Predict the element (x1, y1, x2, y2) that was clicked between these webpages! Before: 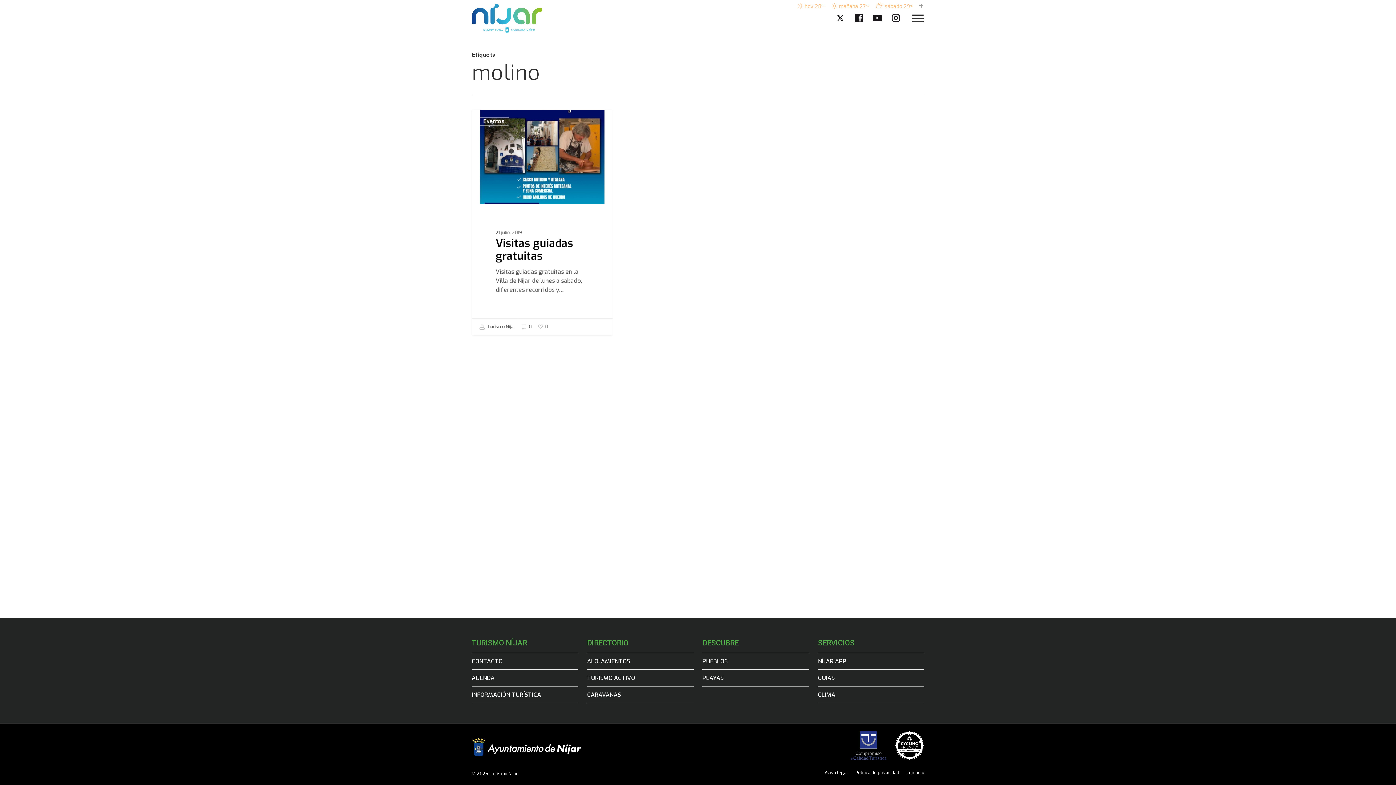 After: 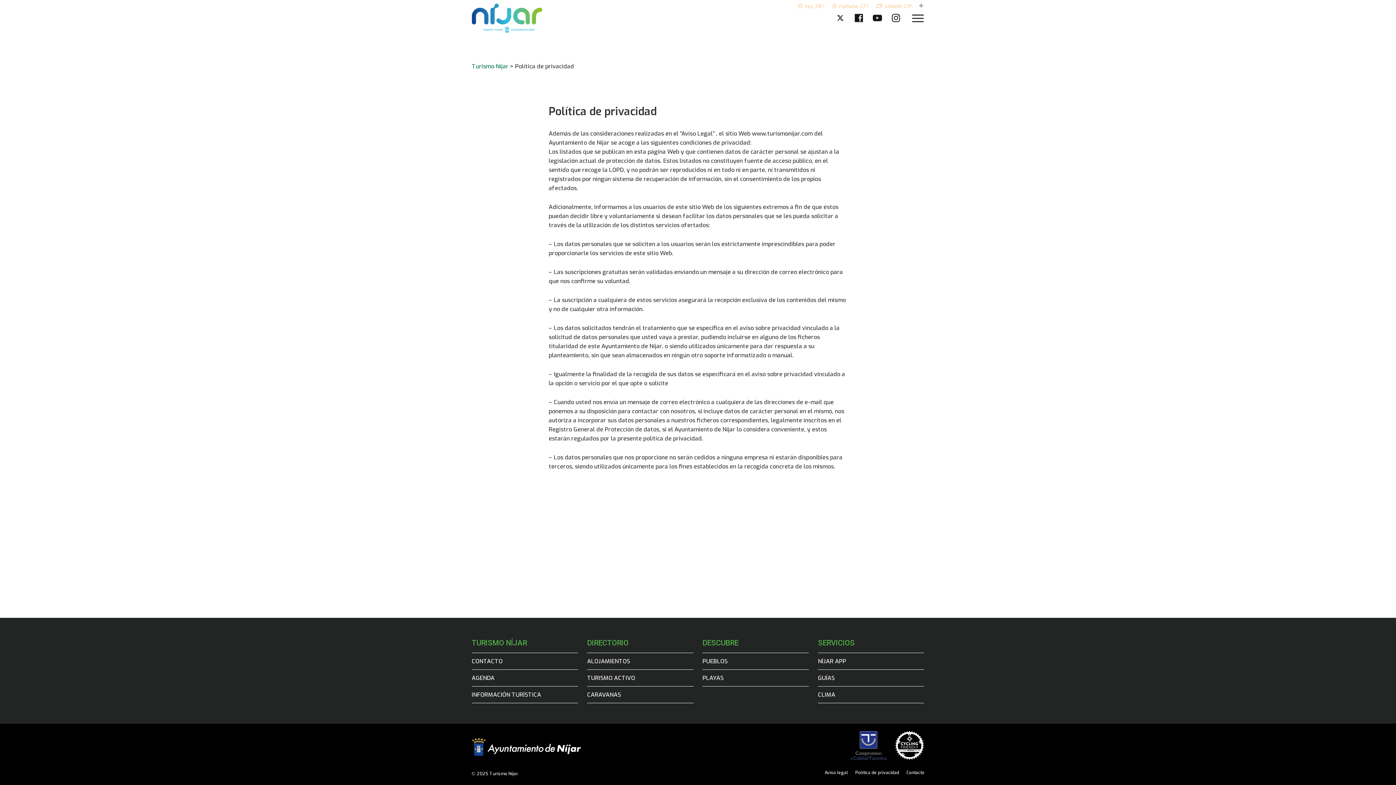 Action: bbox: (855, 769, 899, 777) label: Política de privacidad